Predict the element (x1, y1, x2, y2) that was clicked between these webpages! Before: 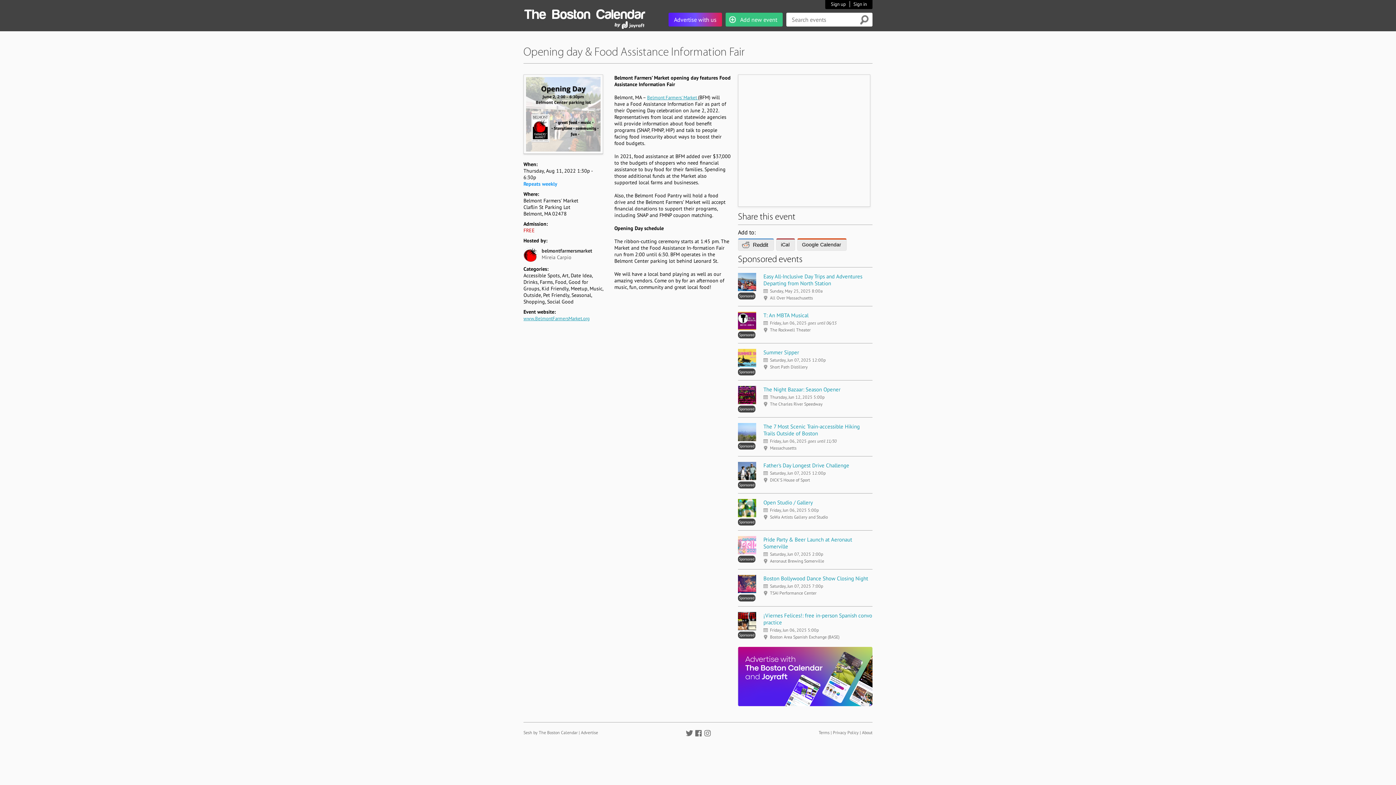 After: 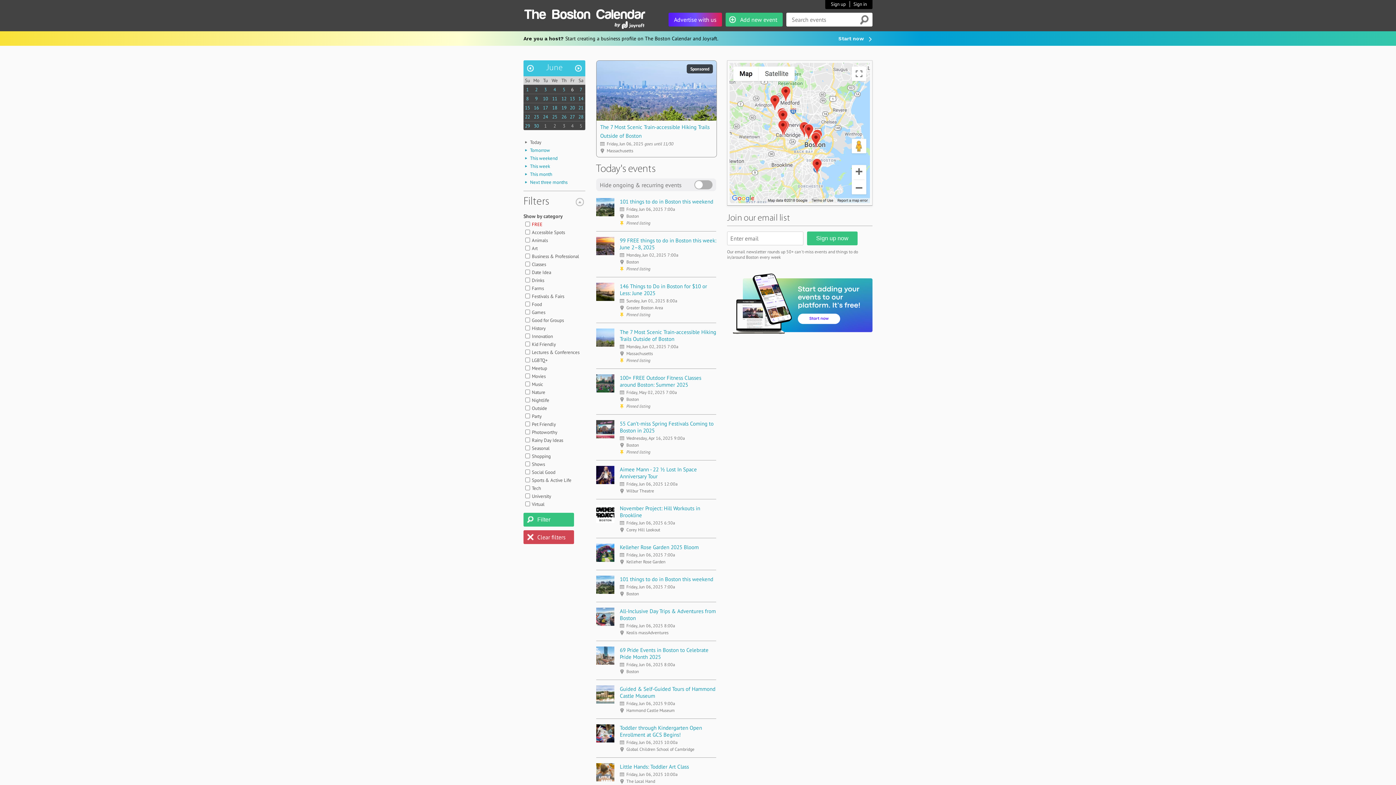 Action: bbox: (614, 23, 644, 29)